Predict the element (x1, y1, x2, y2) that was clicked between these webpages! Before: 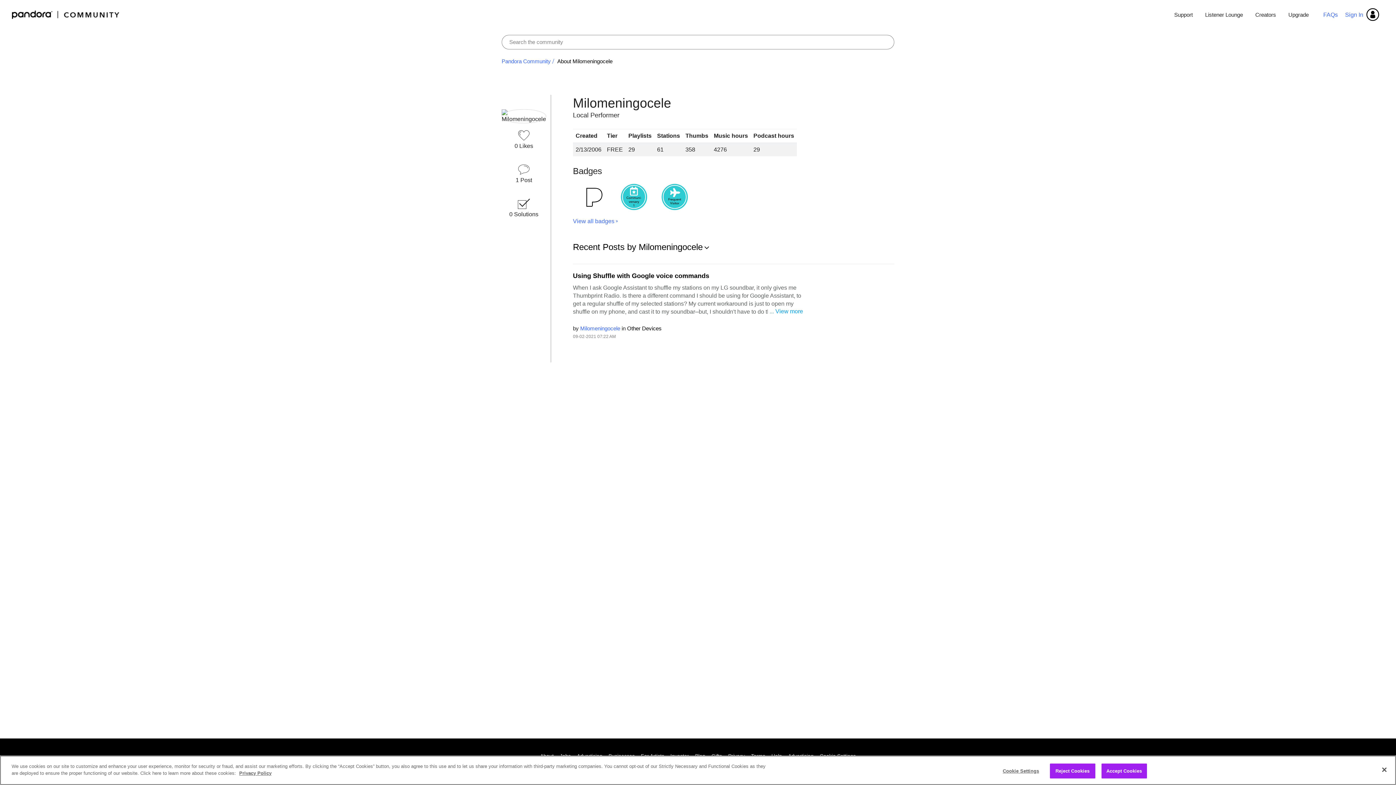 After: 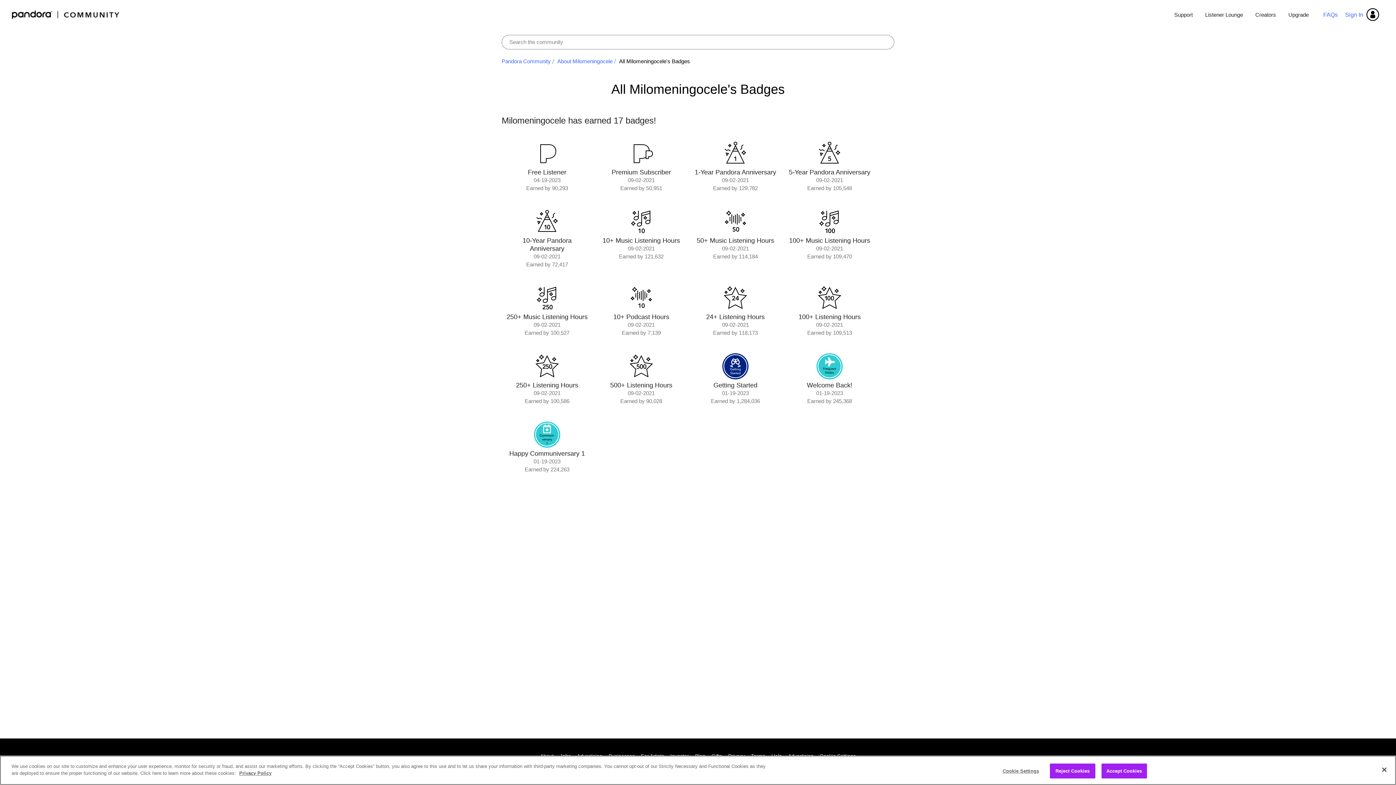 Action: label: View all badges bbox: (573, 214, 618, 224)